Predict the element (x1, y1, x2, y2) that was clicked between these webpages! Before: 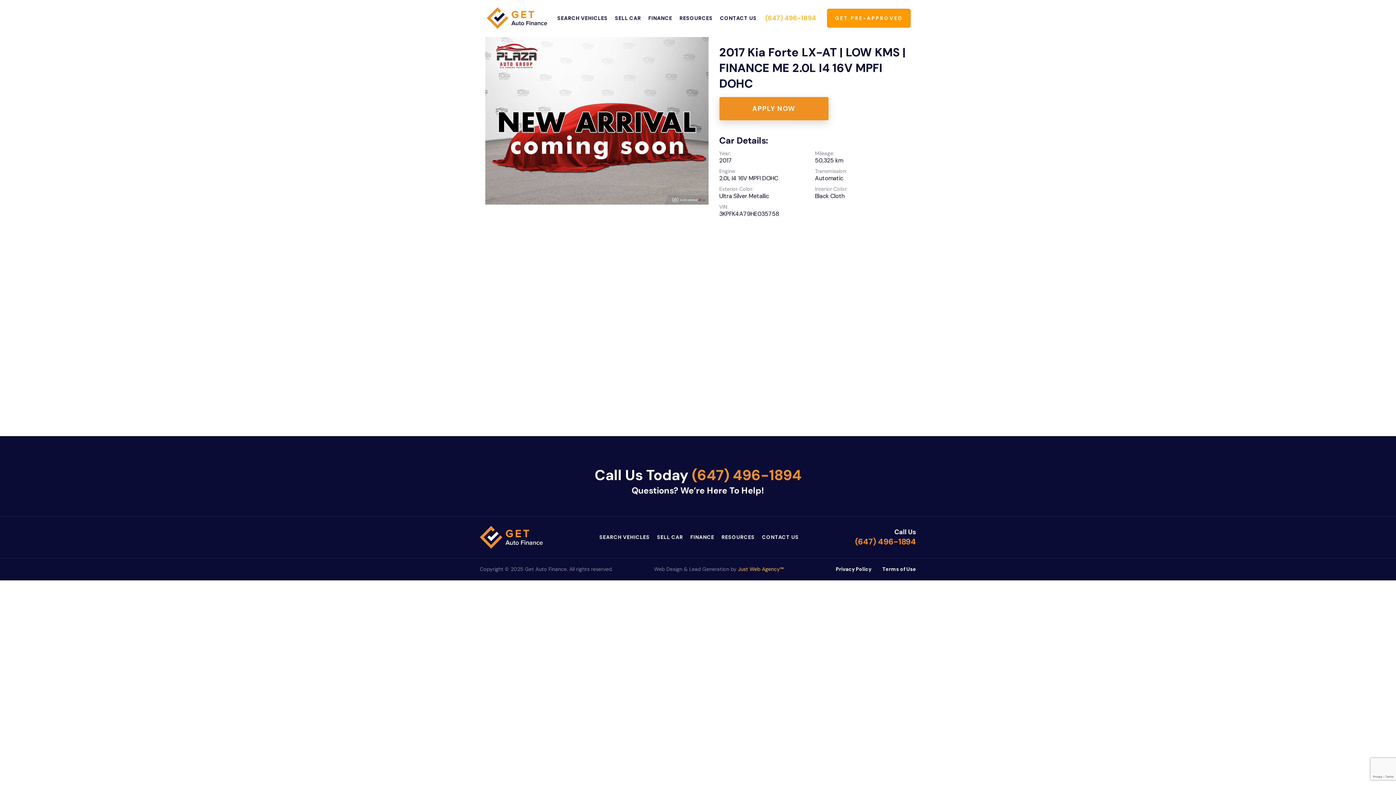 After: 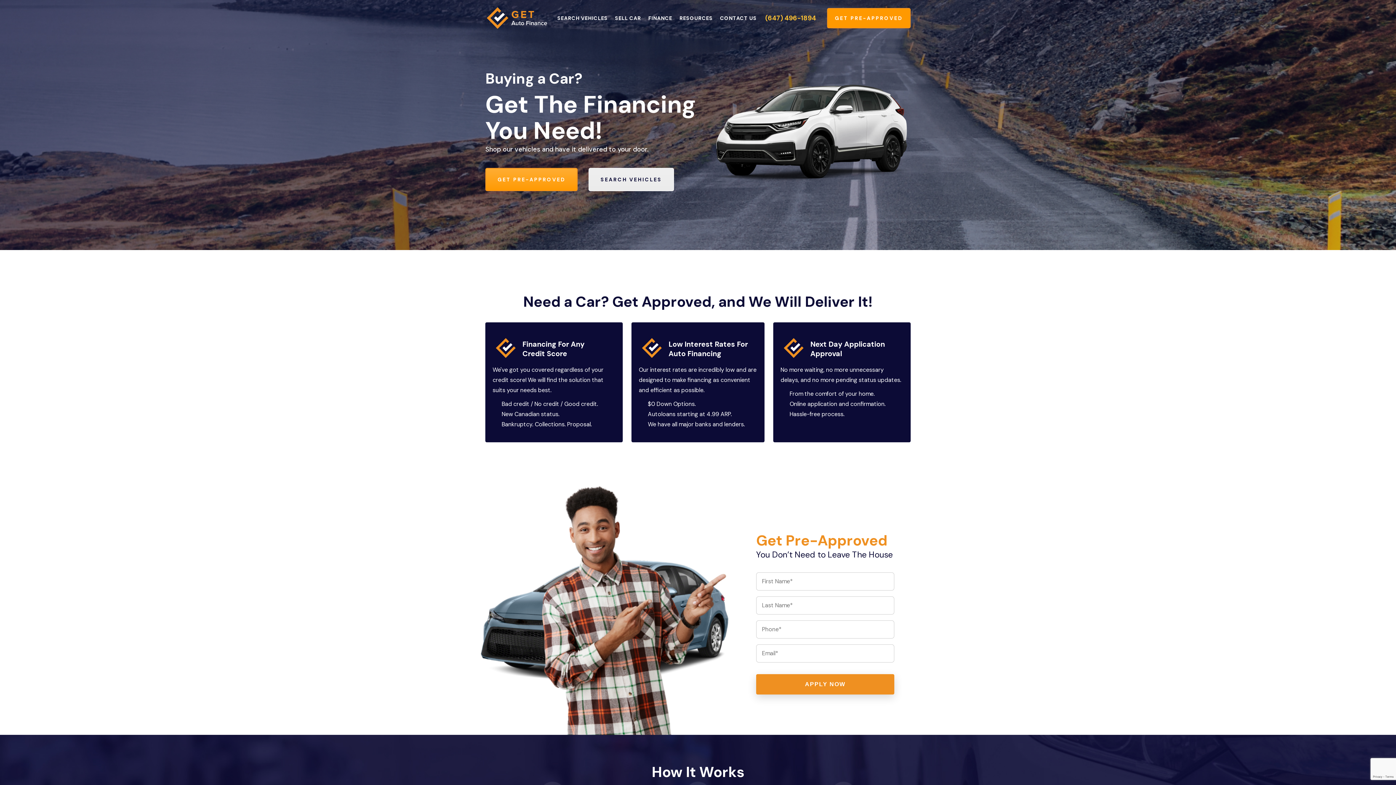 Action: bbox: (480, 533, 543, 540)